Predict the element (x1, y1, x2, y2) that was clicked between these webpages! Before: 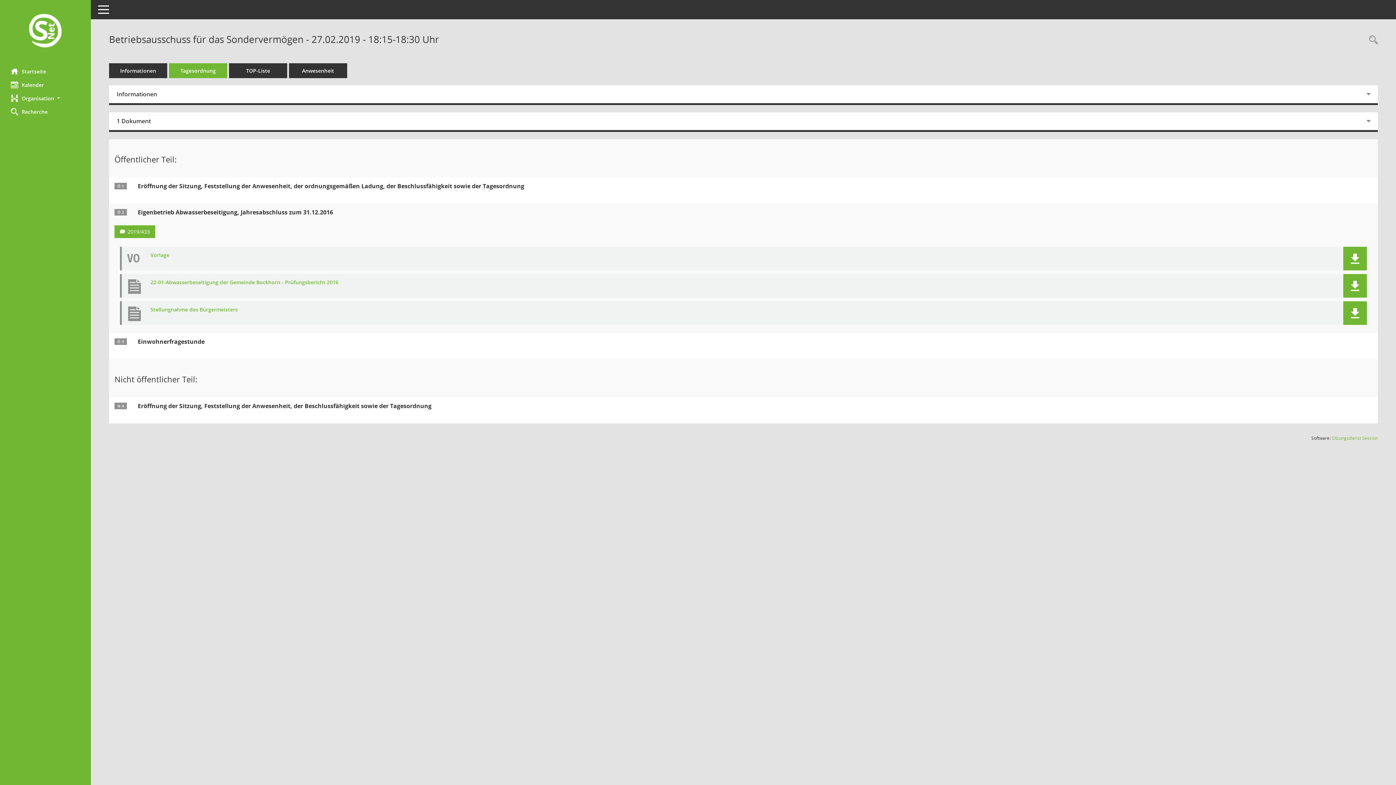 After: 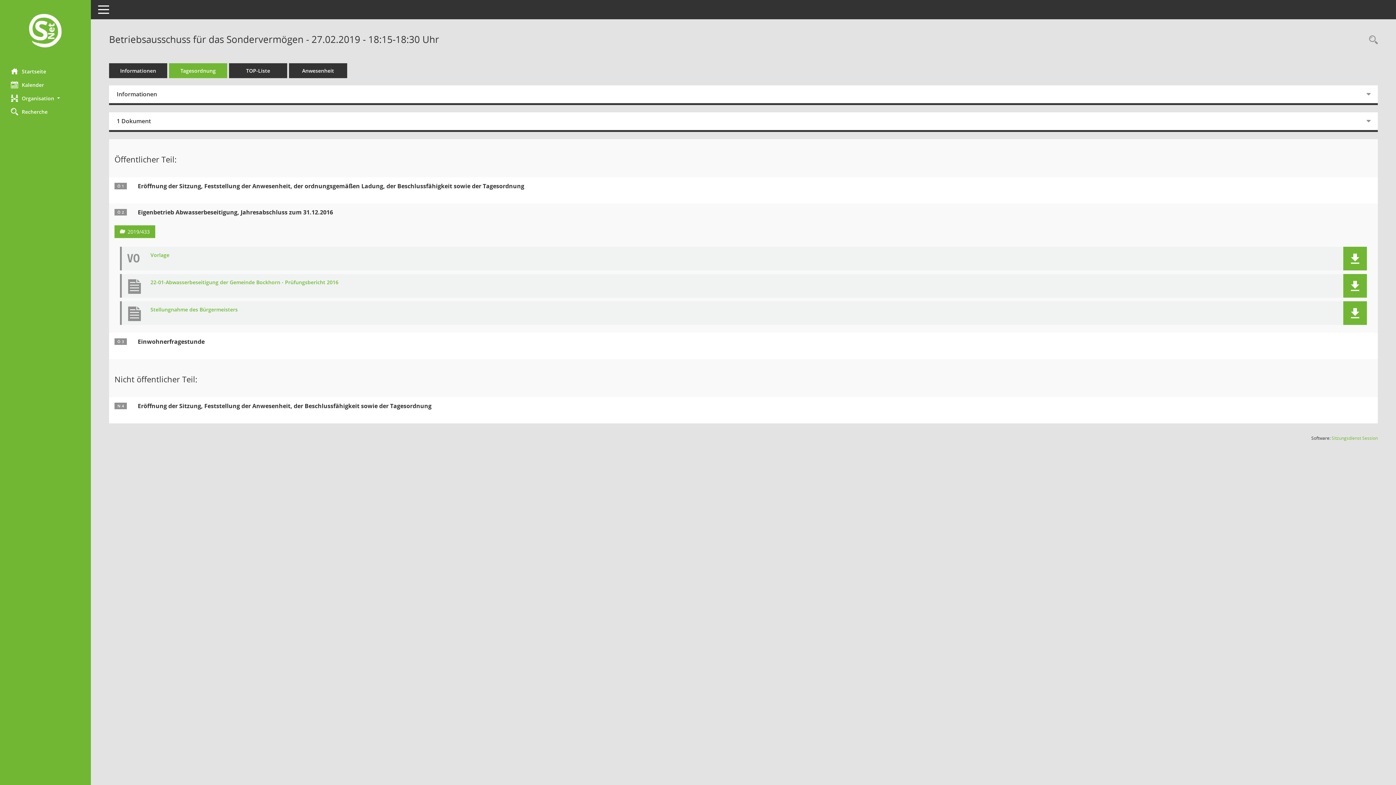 Action: label: Tagesordnung bbox: (169, 63, 227, 78)